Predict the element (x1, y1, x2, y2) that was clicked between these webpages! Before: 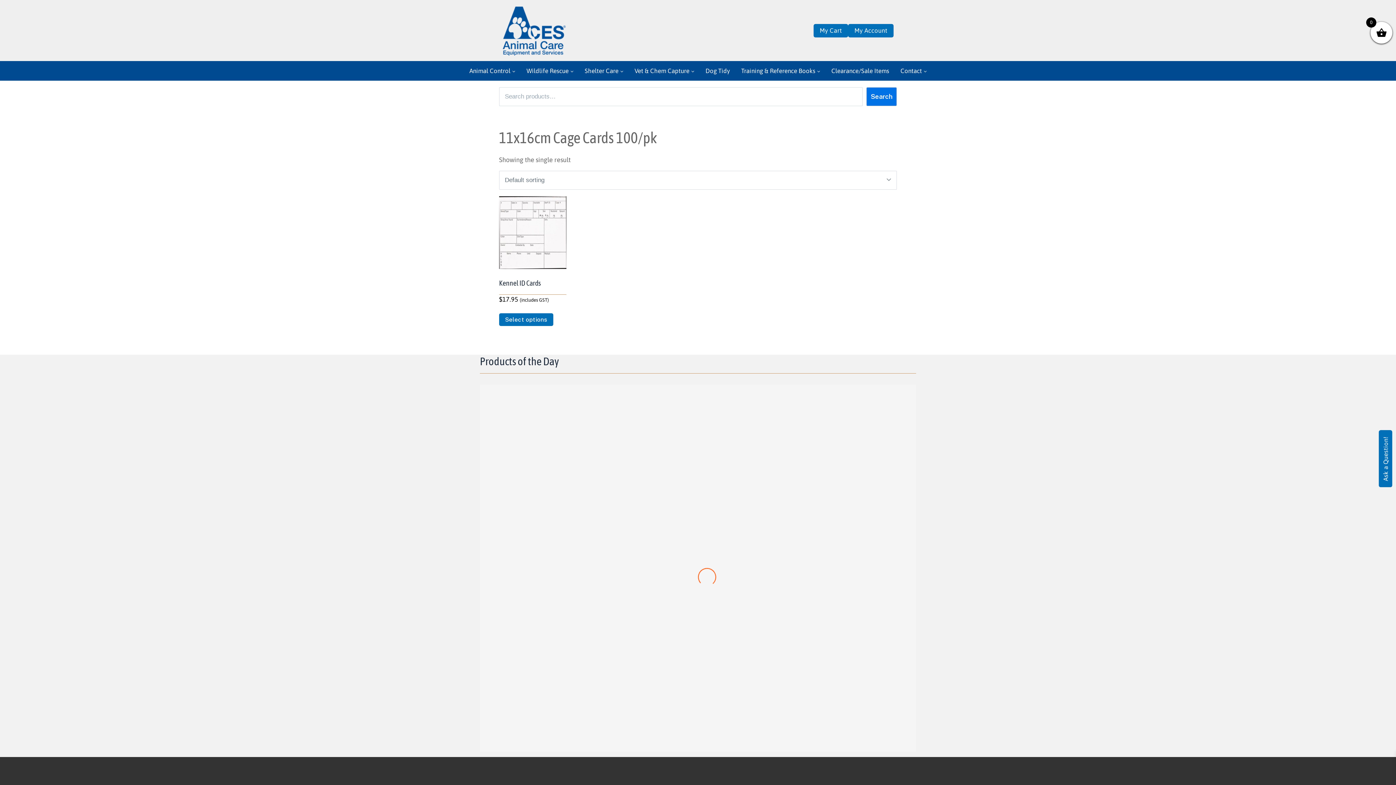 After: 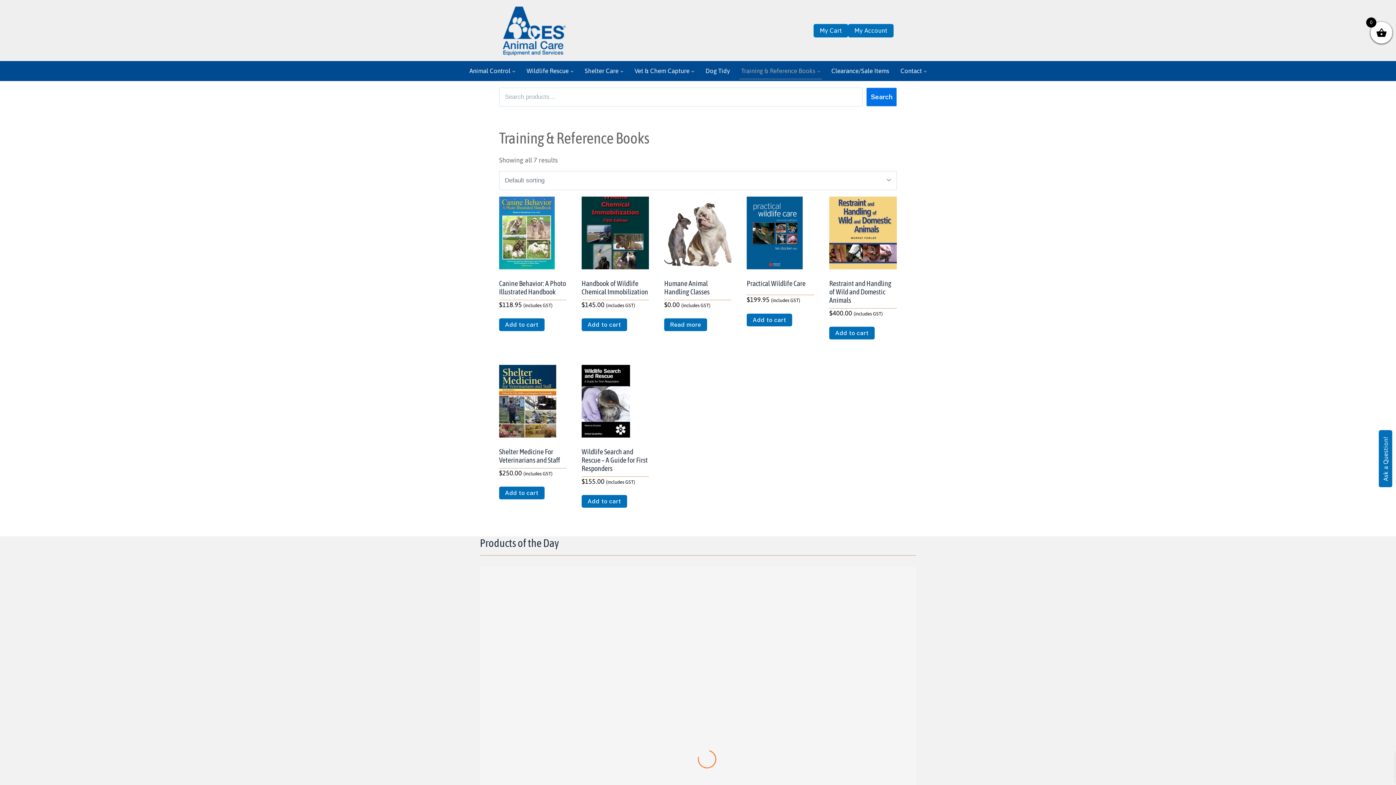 Action: label: Training & Reference Books bbox: (739, 62, 822, 79)